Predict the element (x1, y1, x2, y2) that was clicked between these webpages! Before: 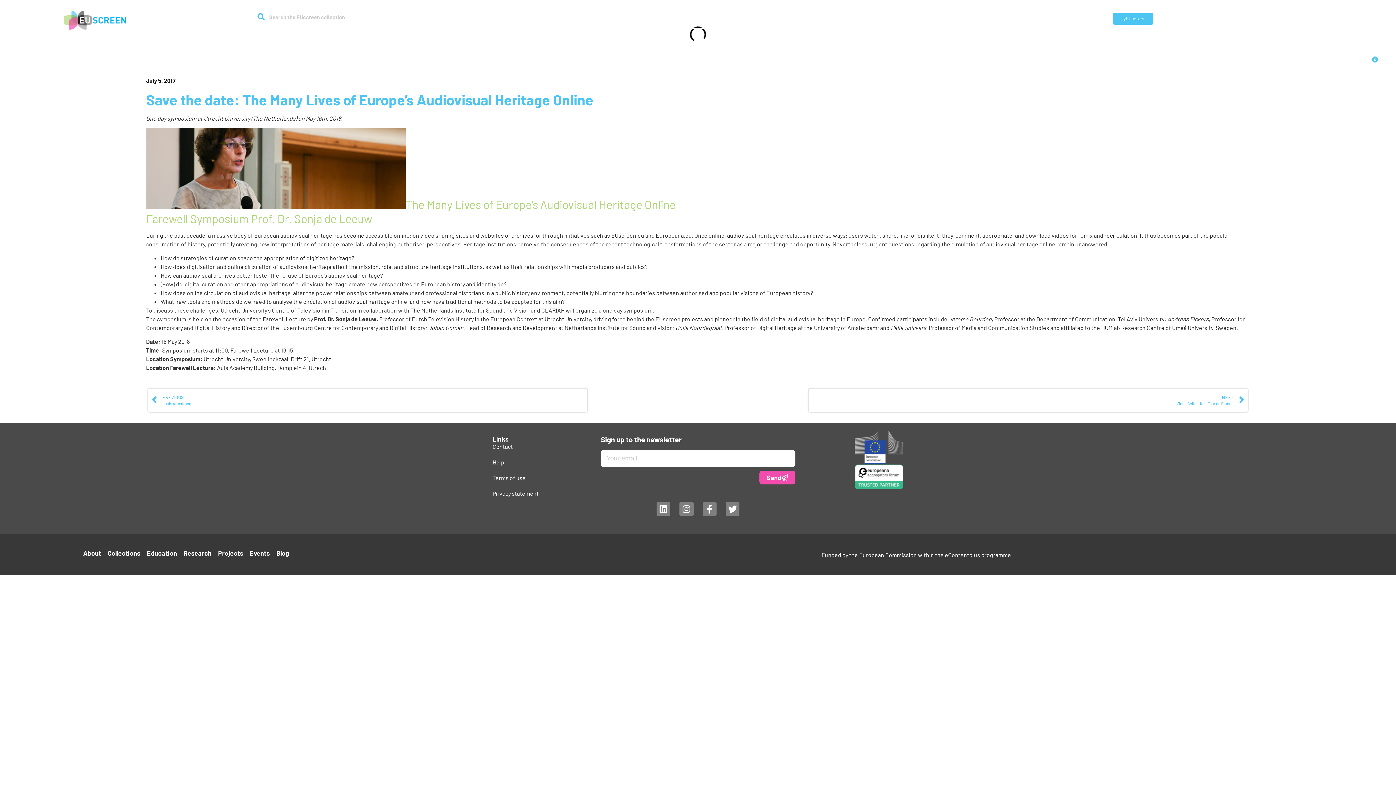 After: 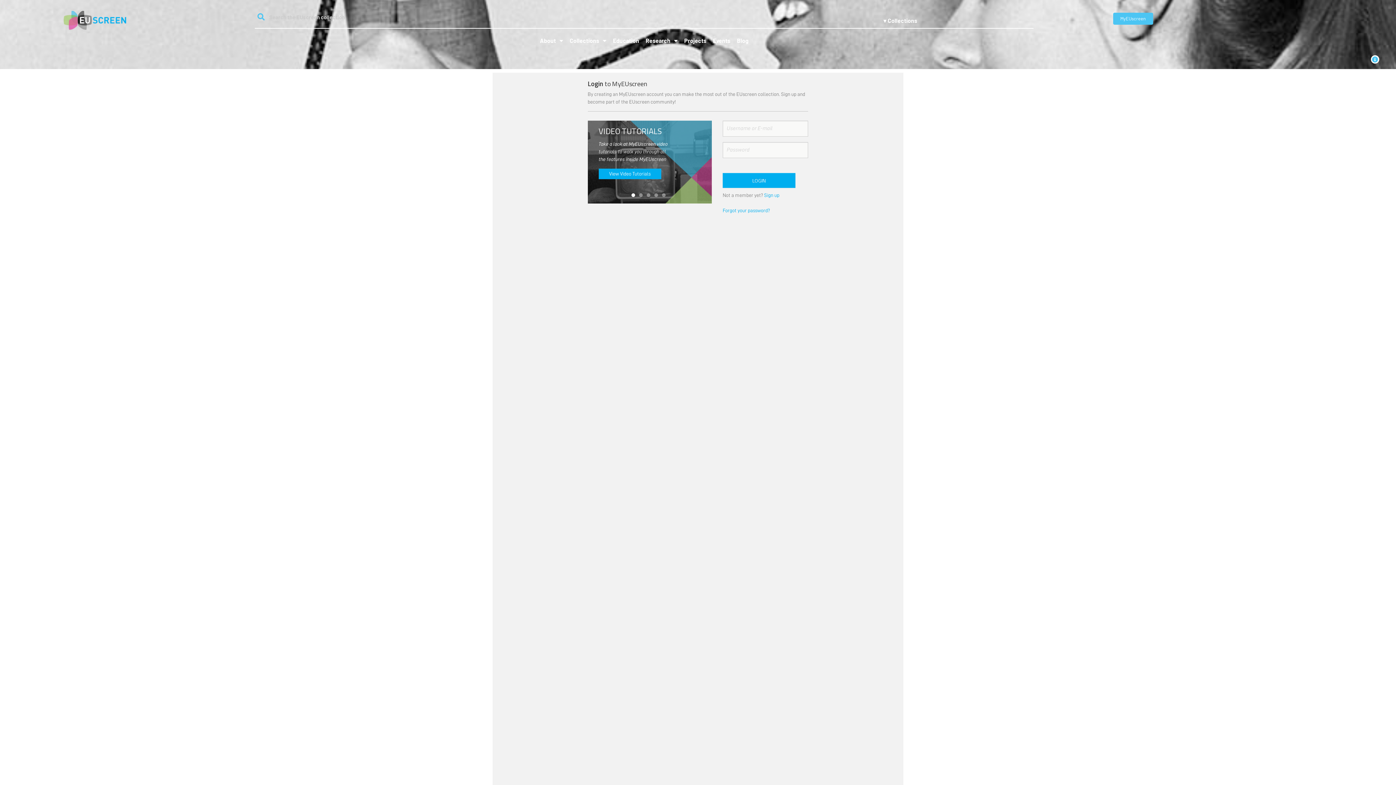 Action: label: MyEUscreen bbox: (1113, 12, 1153, 24)